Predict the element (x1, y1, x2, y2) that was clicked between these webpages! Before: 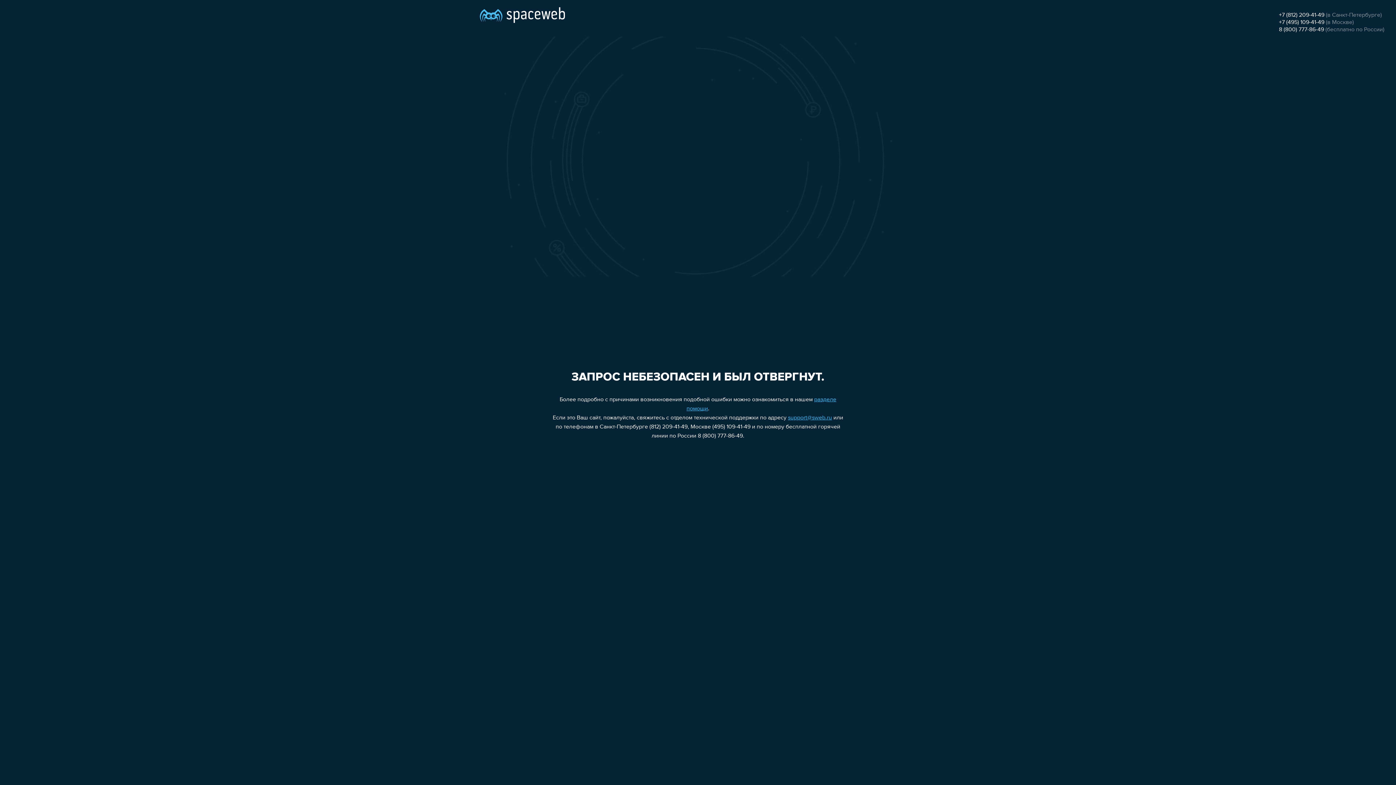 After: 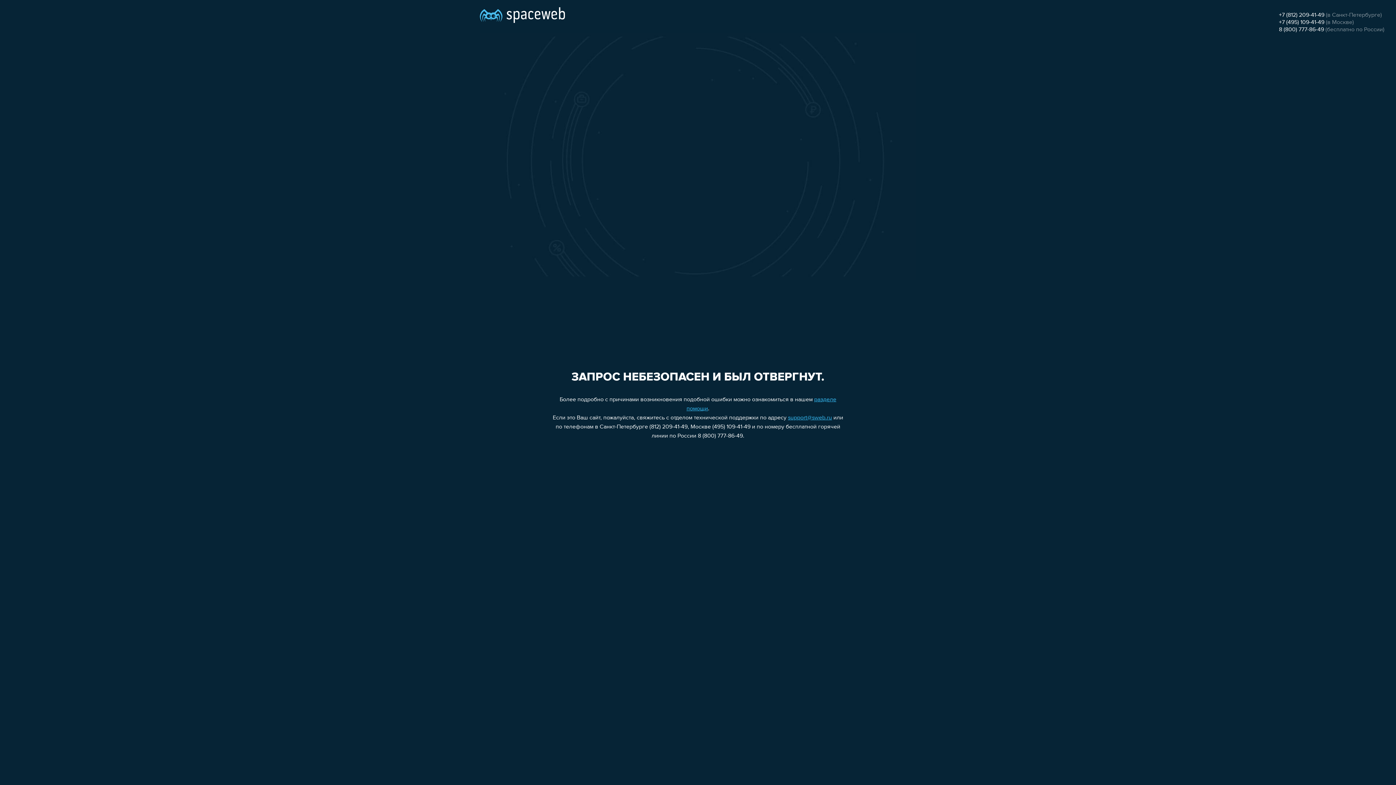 Action: label: +7 (812) 209-41-49 bbox: (1279, 12, 1324, 18)